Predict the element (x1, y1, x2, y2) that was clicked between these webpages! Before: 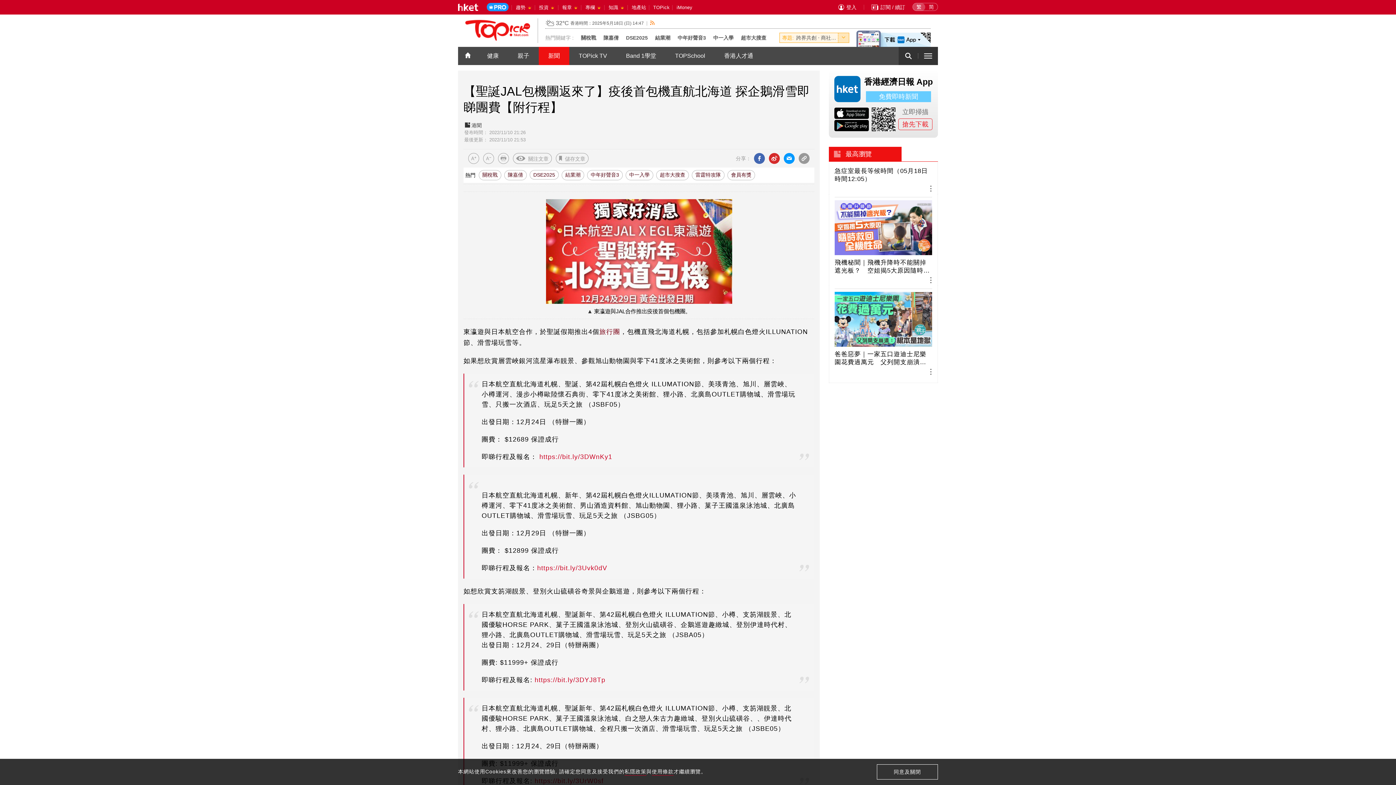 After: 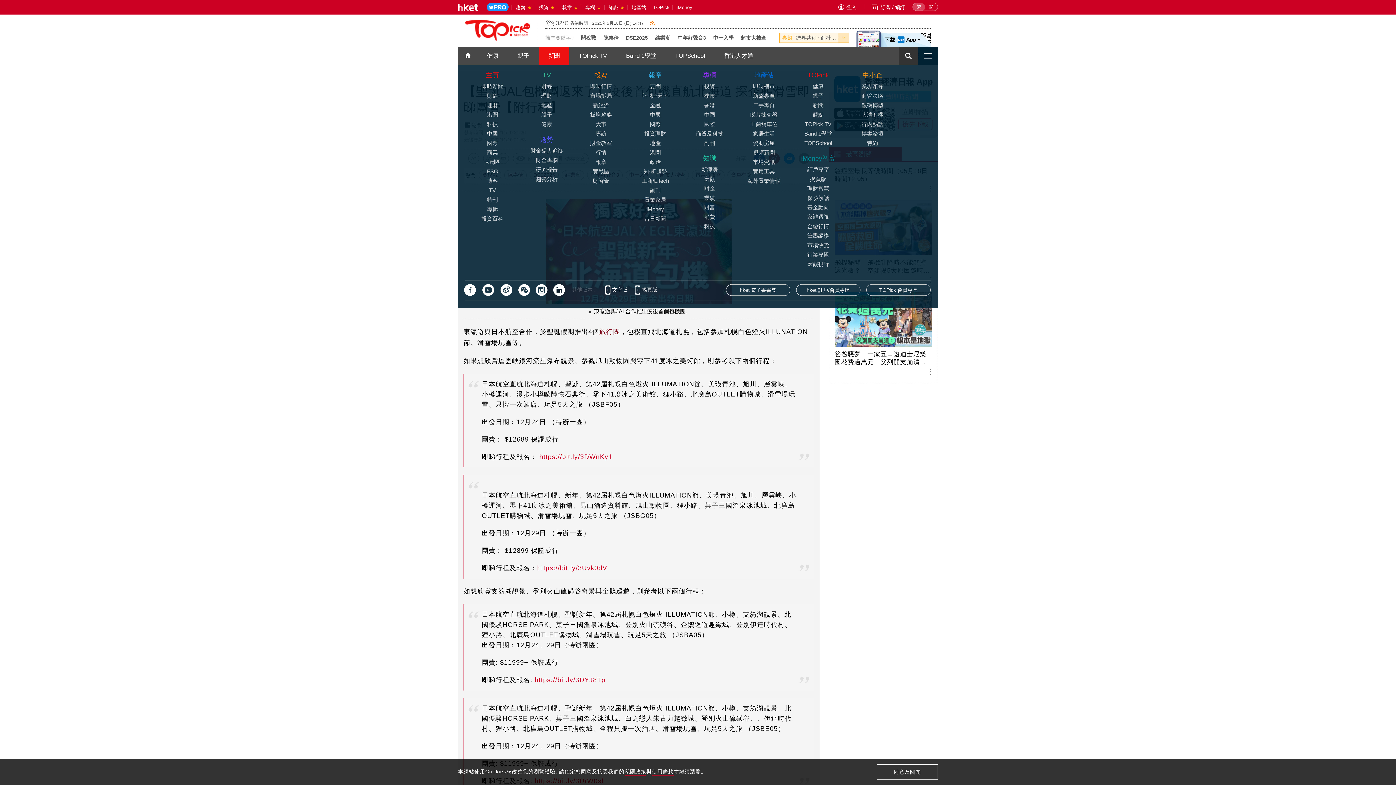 Action: bbox: (918, 46, 937, 65)